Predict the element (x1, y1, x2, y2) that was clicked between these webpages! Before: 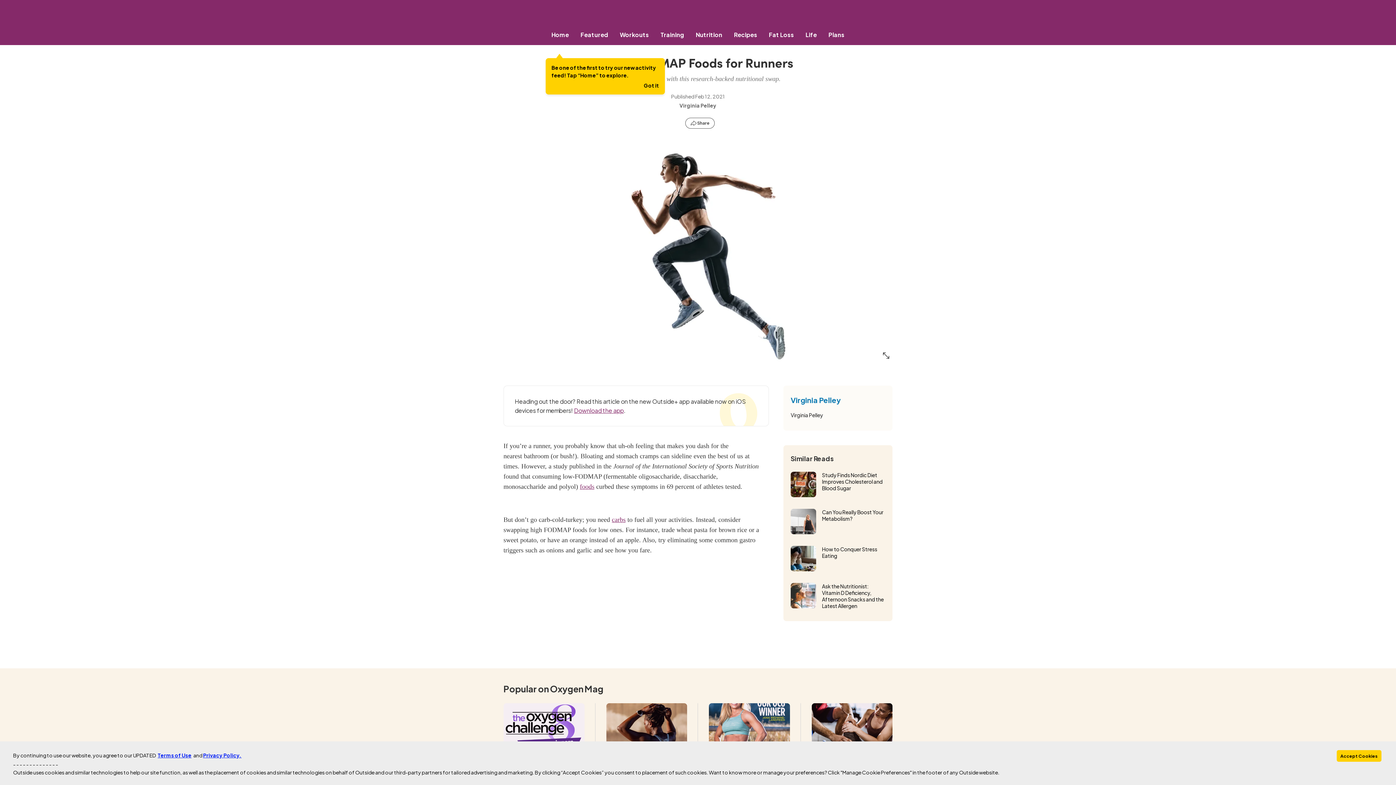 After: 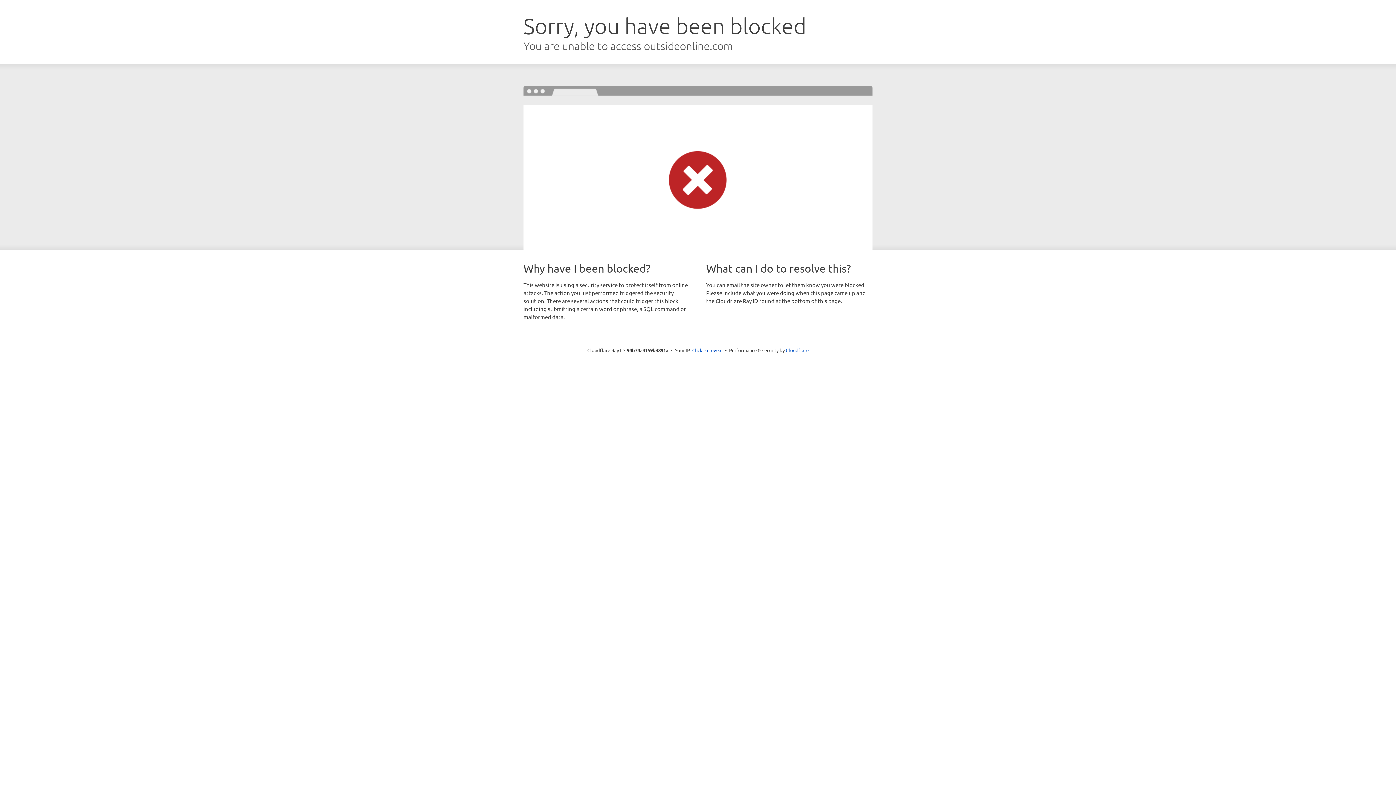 Action: bbox: (790, 621, 816, 647)